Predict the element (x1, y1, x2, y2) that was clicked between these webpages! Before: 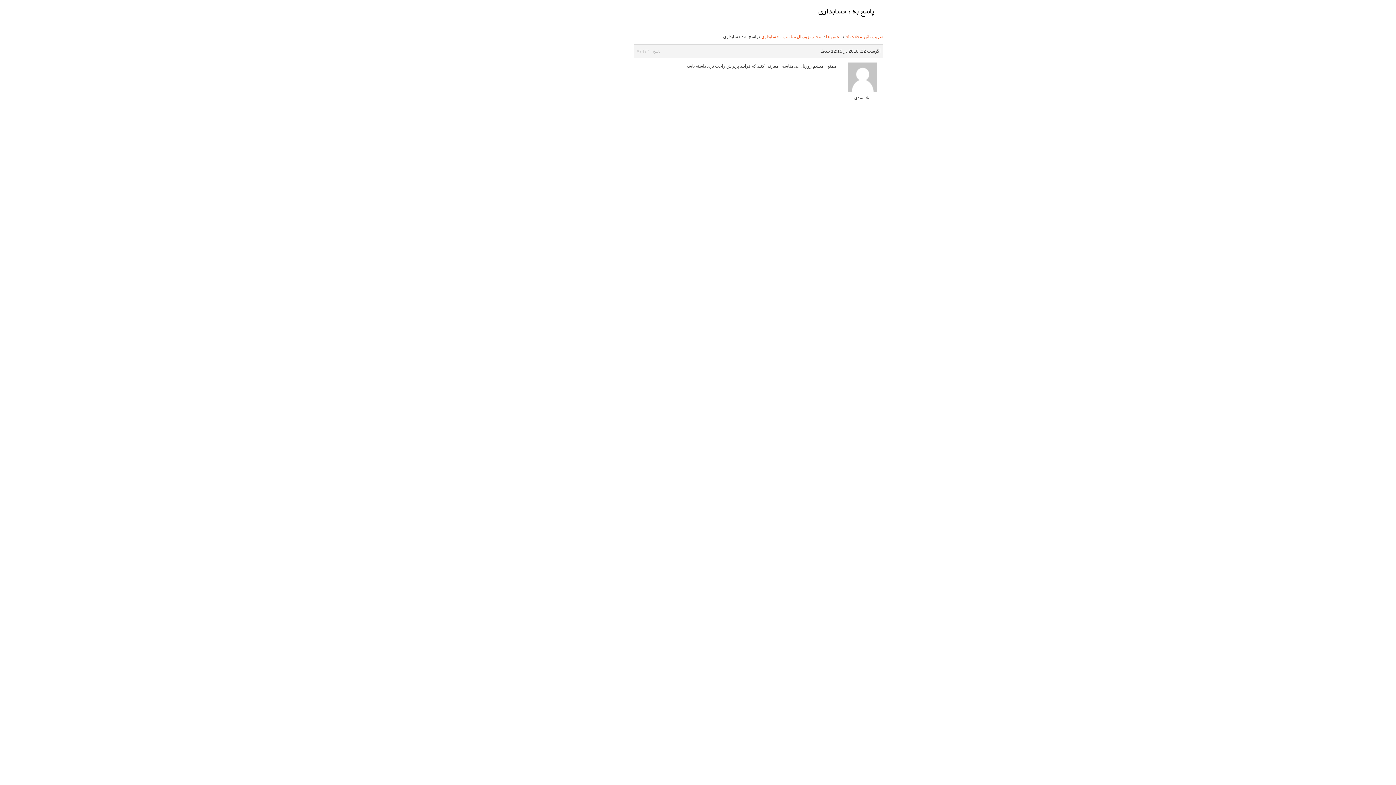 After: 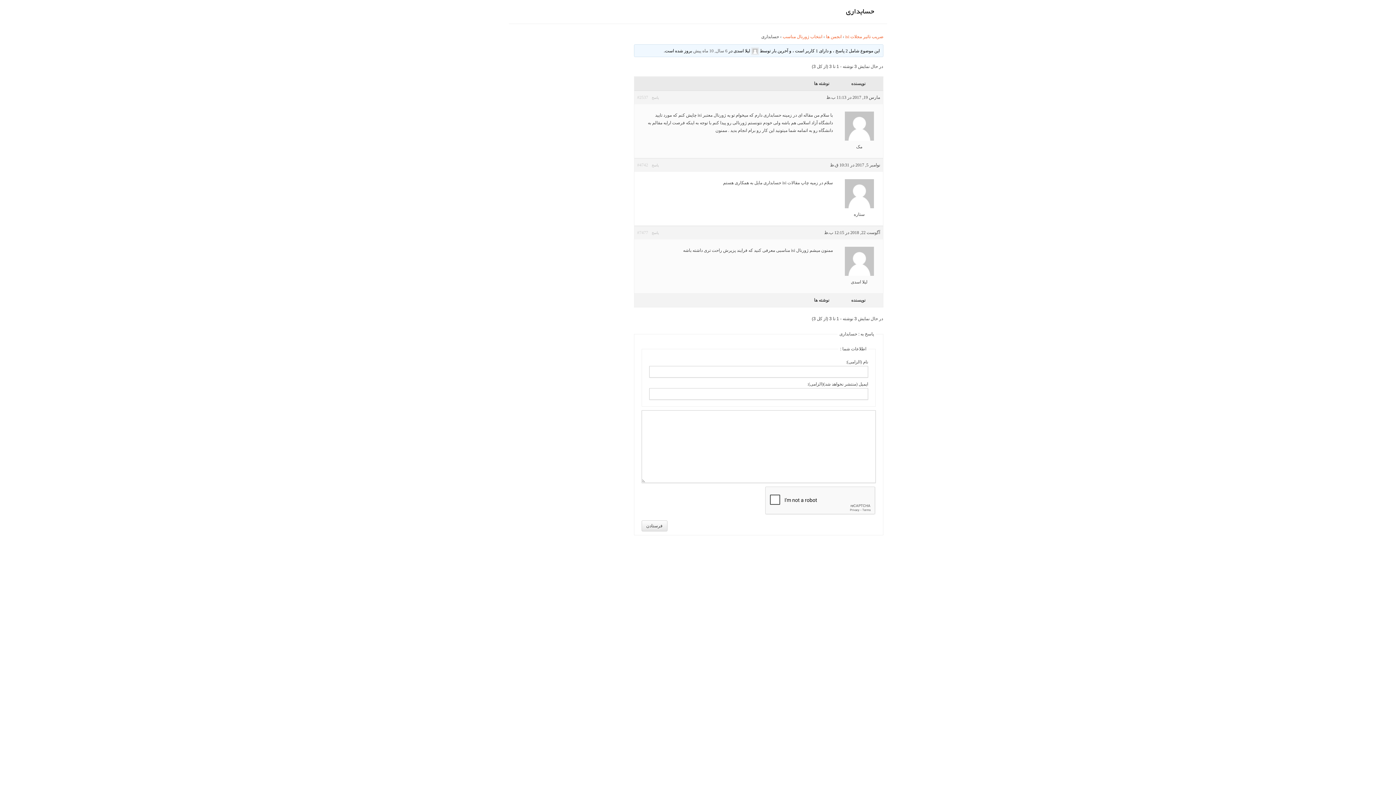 Action: label: #7477 bbox: (636, 47, 649, 55)